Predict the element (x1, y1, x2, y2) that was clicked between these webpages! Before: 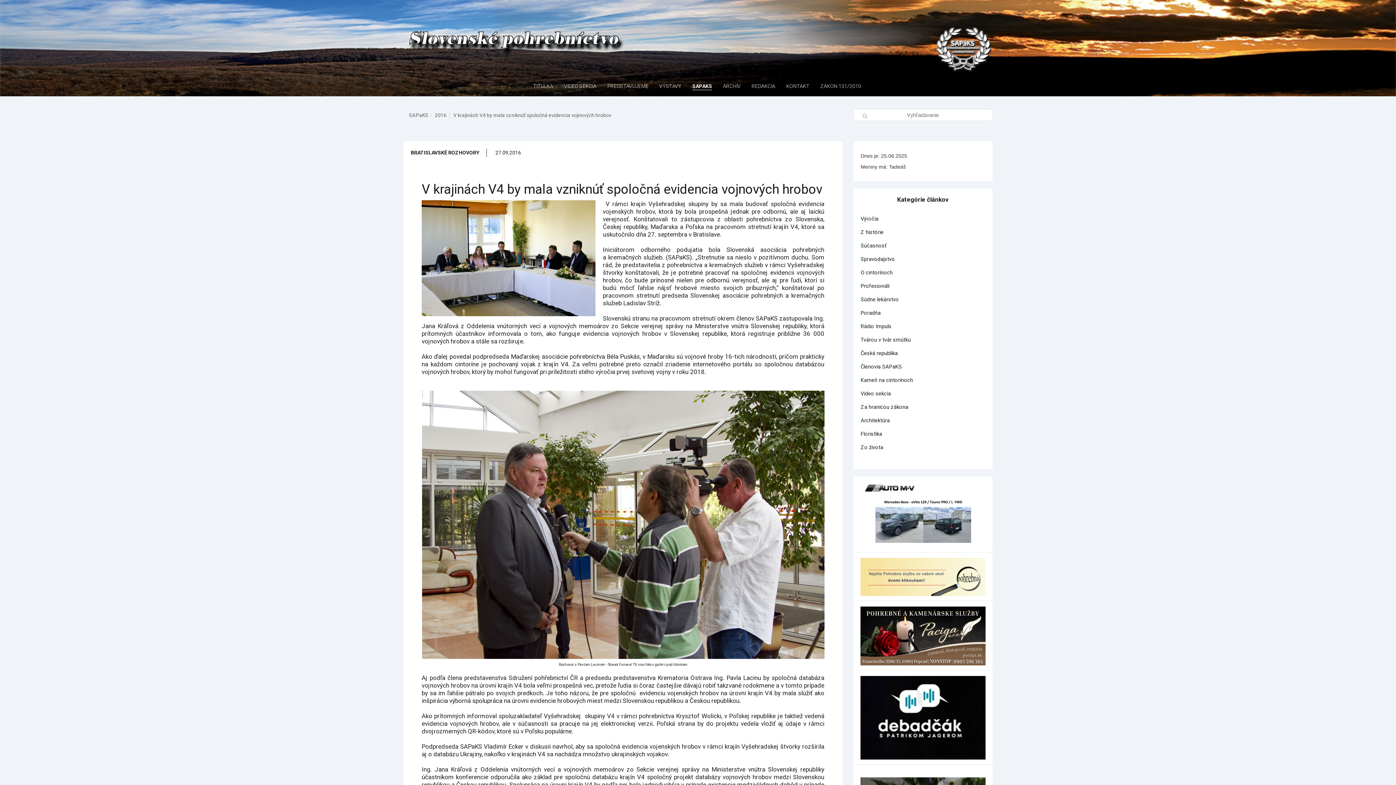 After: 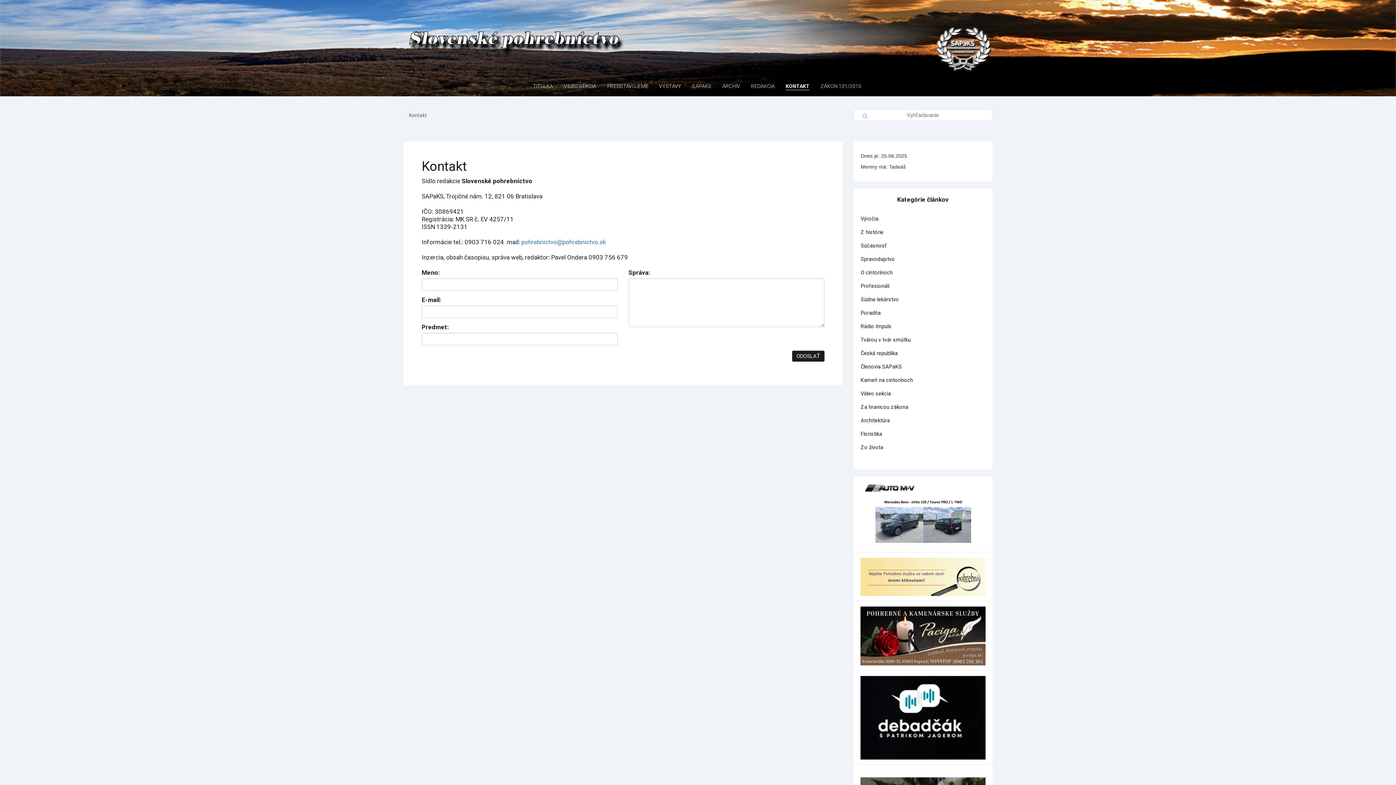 Action: bbox: (786, 83, 809, 89) label: KONTAKT